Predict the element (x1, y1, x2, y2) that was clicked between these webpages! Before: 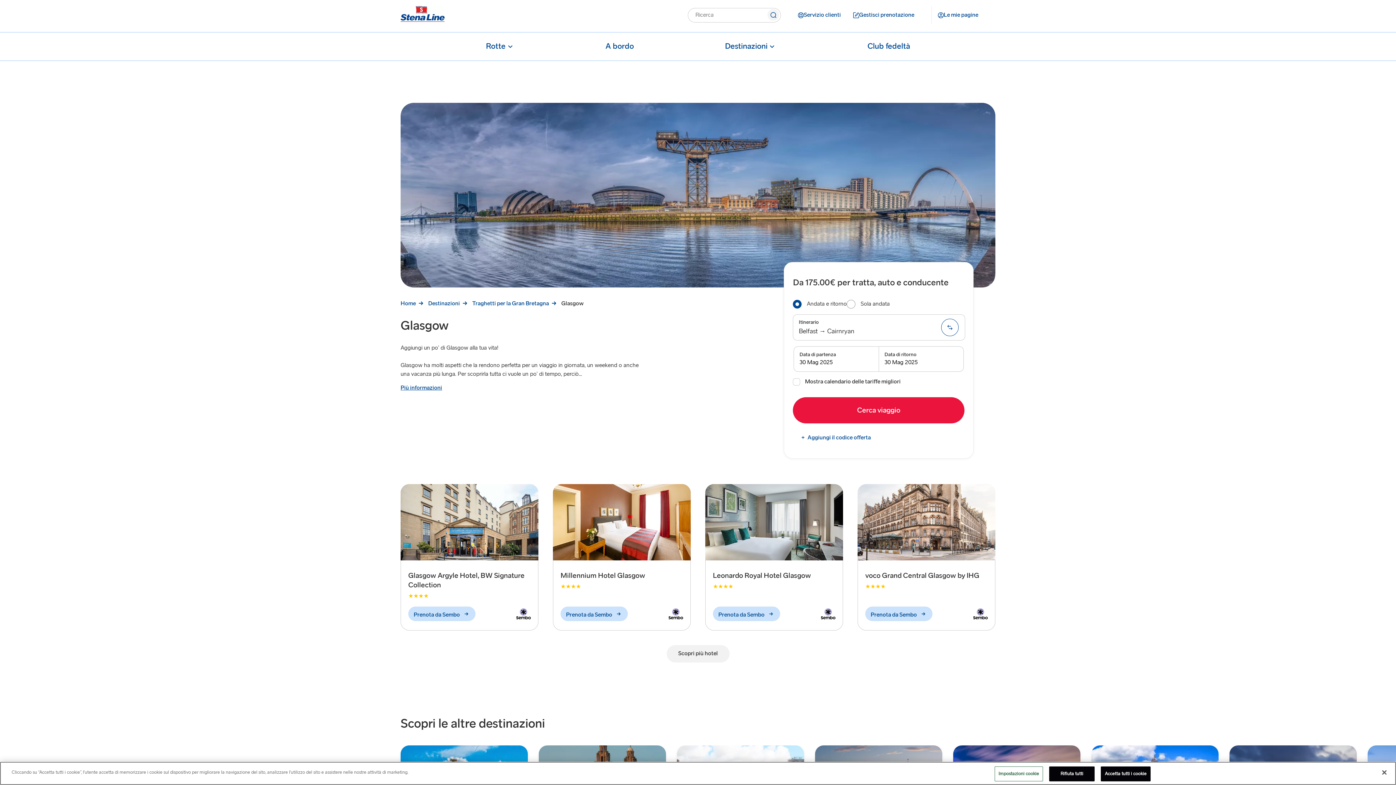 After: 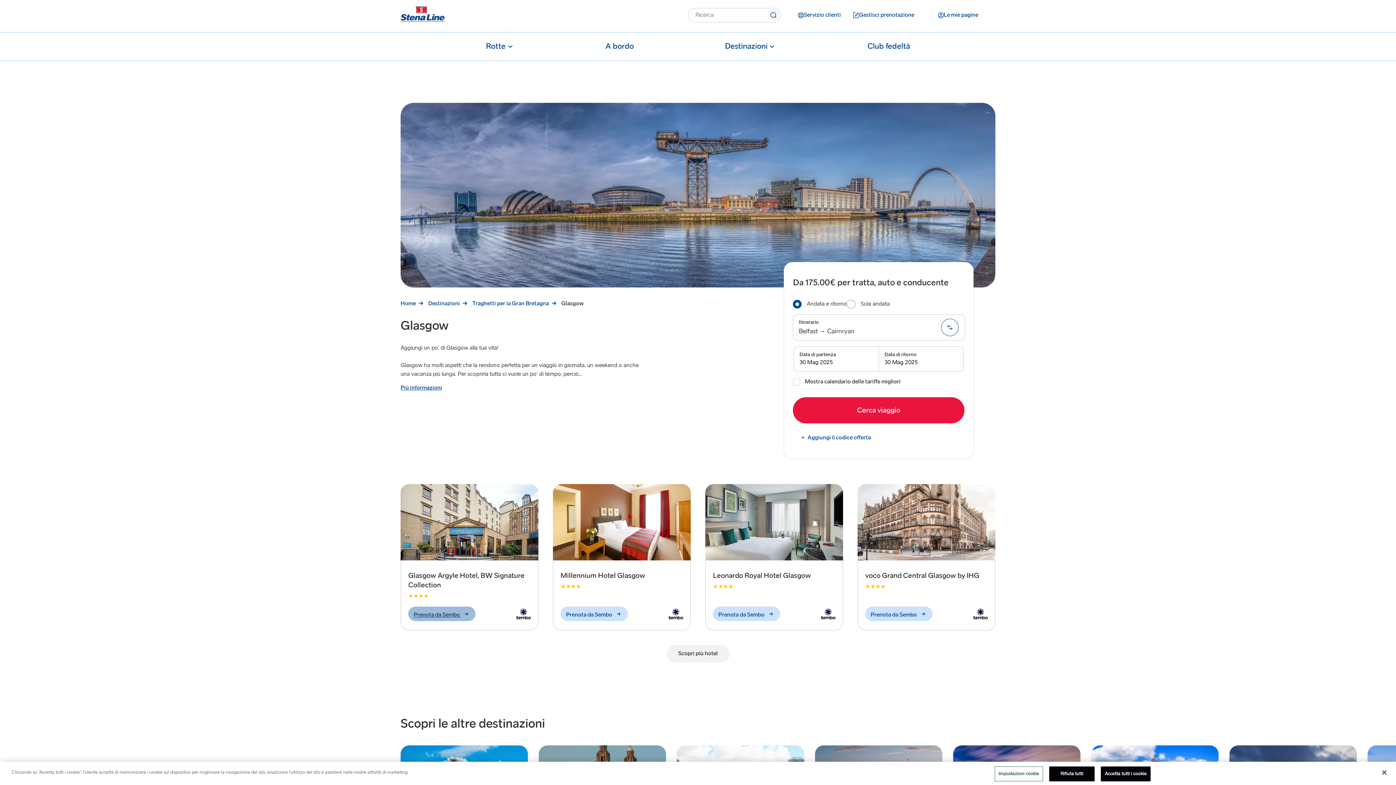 Action: label: Prenota da Sembo  bbox: (408, 606, 475, 621)